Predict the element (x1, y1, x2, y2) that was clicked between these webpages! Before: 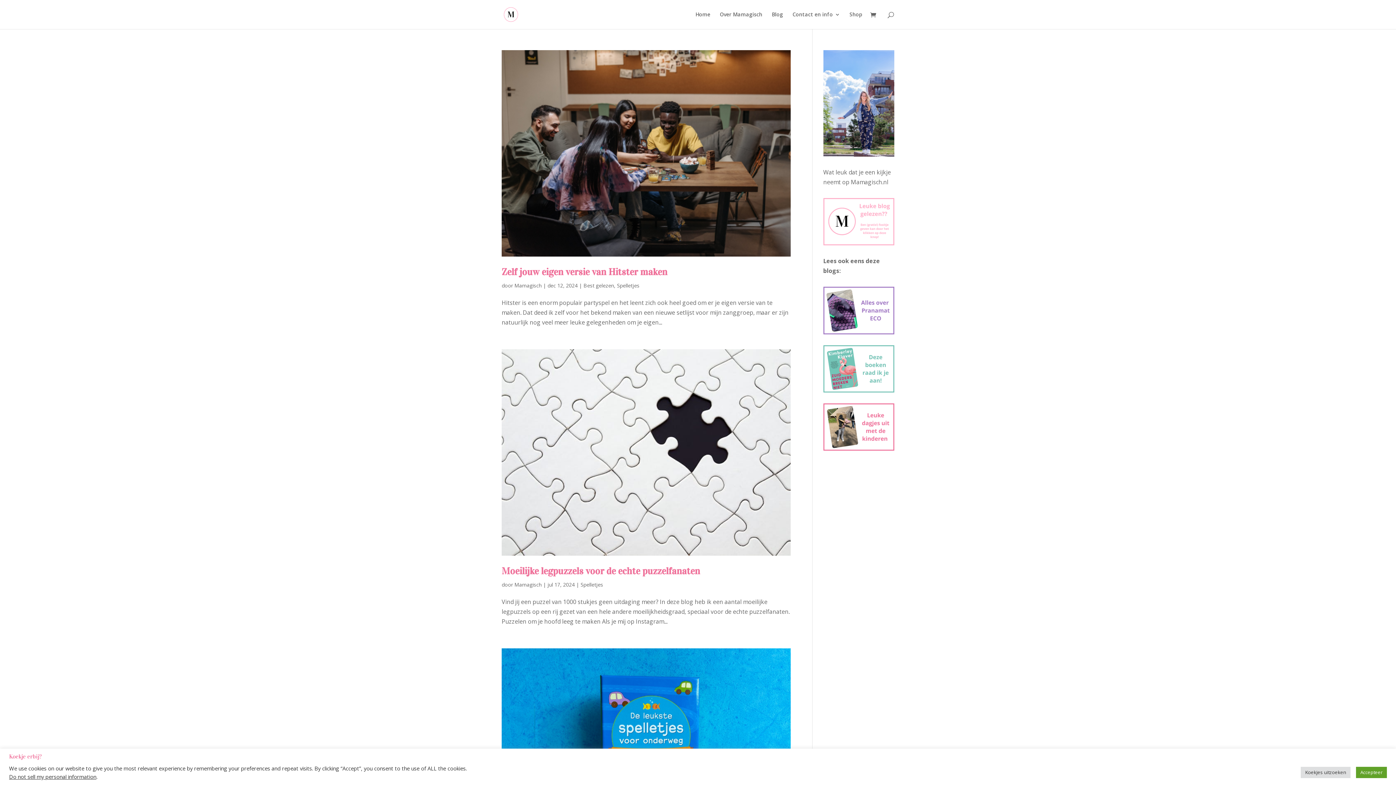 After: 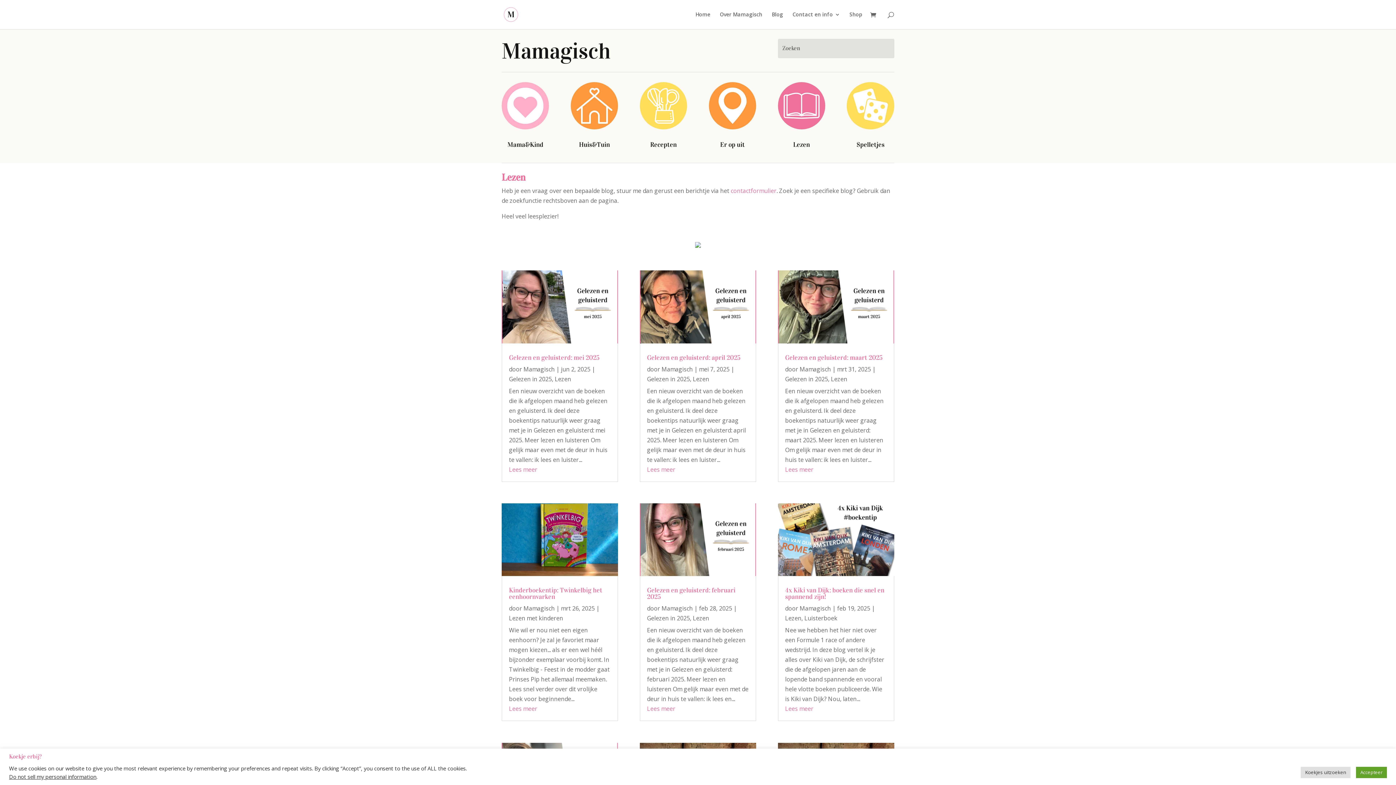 Action: bbox: (823, 345, 894, 392)